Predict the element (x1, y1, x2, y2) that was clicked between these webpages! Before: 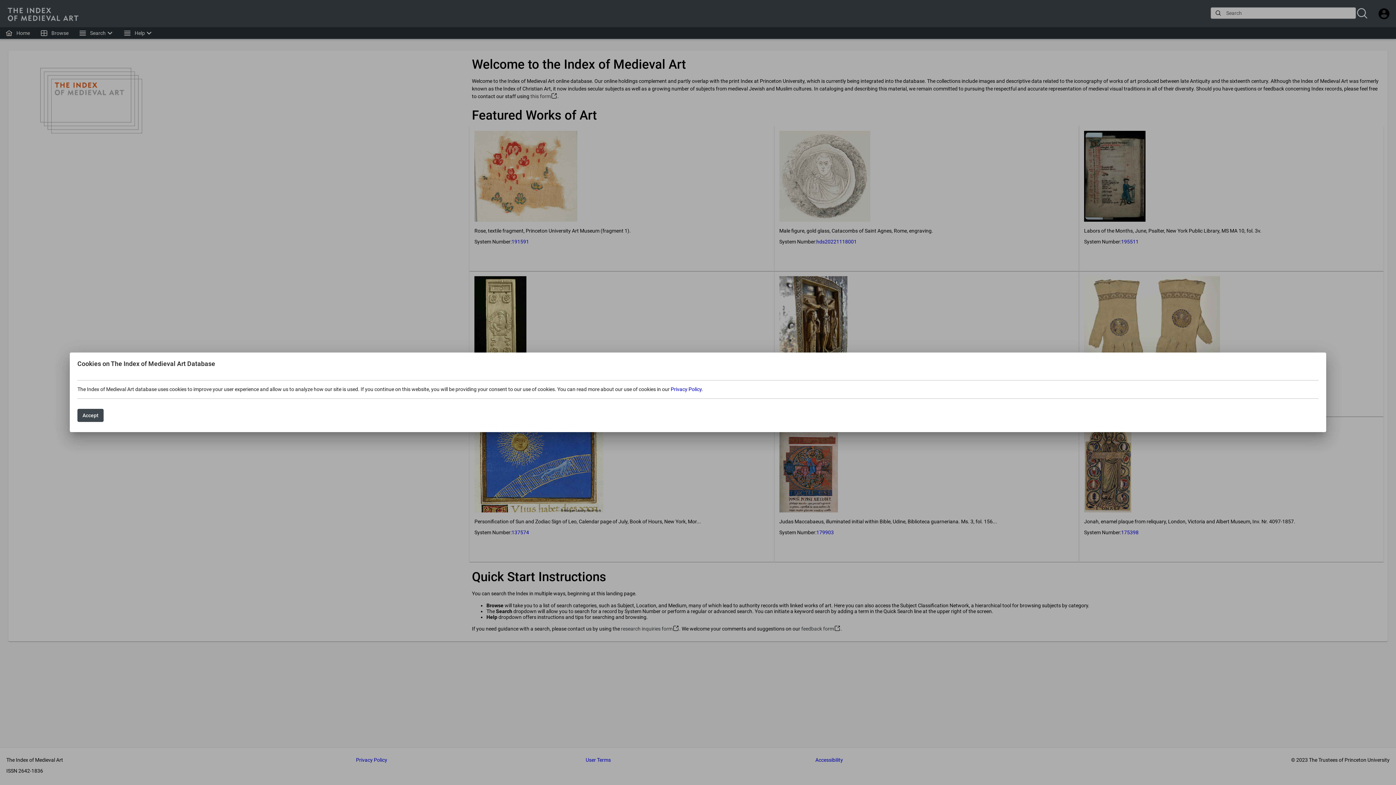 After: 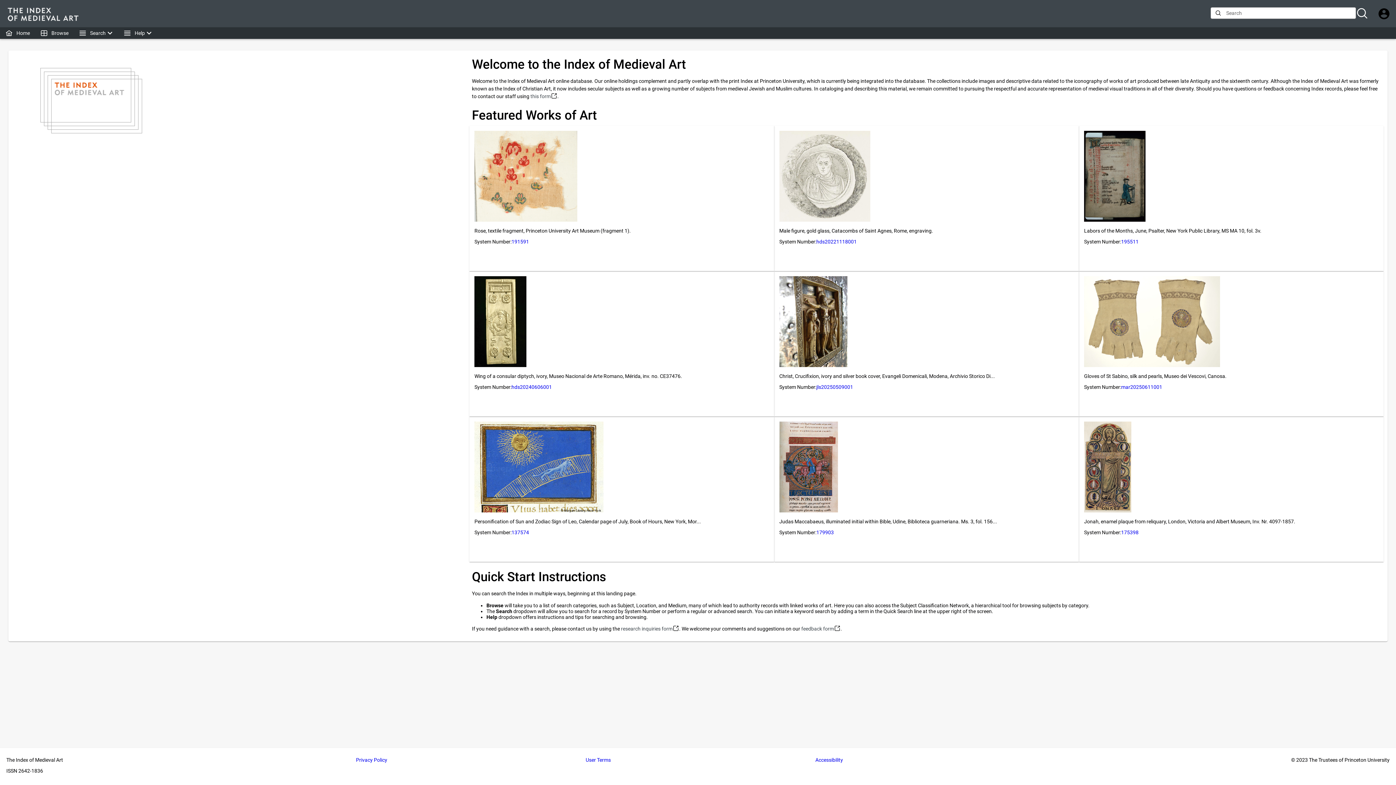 Action: label: Accept bbox: (77, 409, 103, 422)